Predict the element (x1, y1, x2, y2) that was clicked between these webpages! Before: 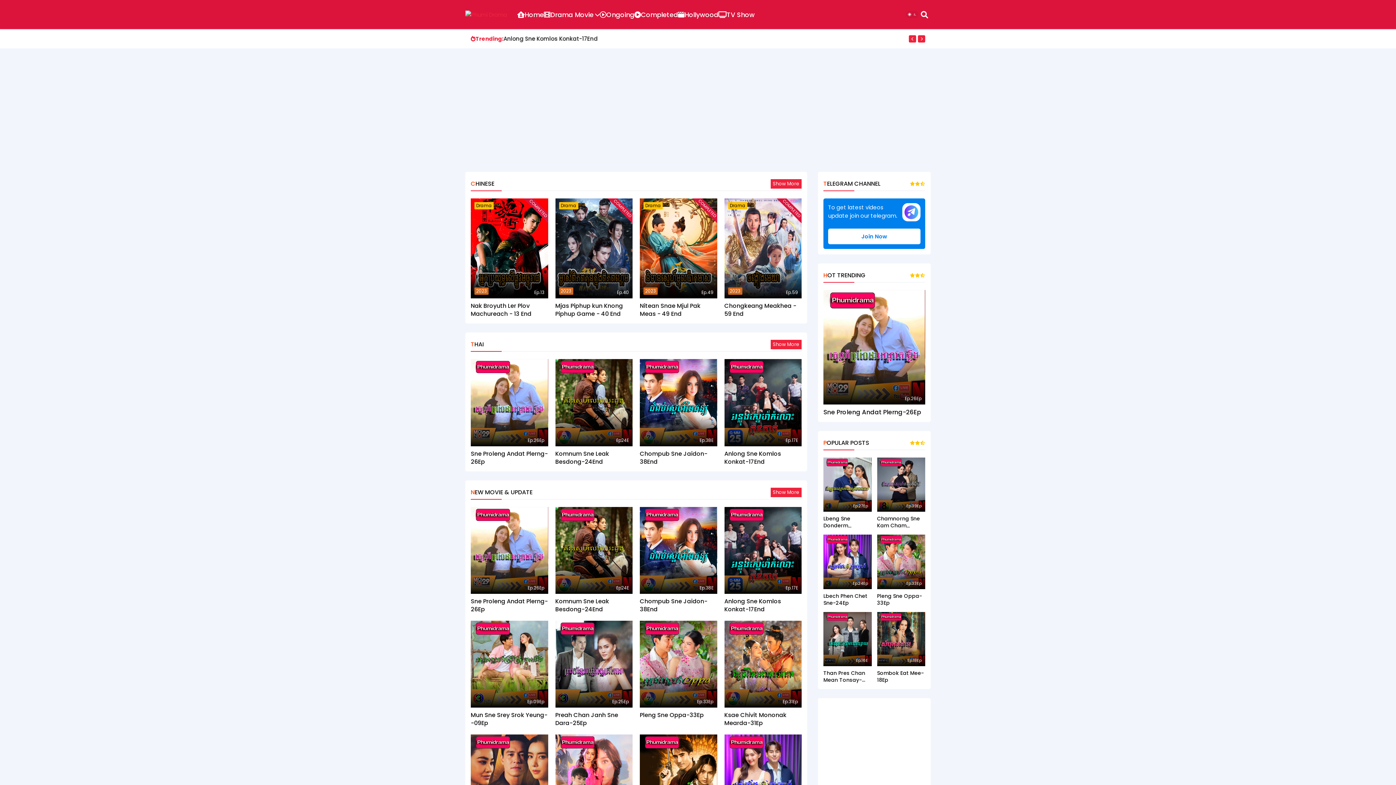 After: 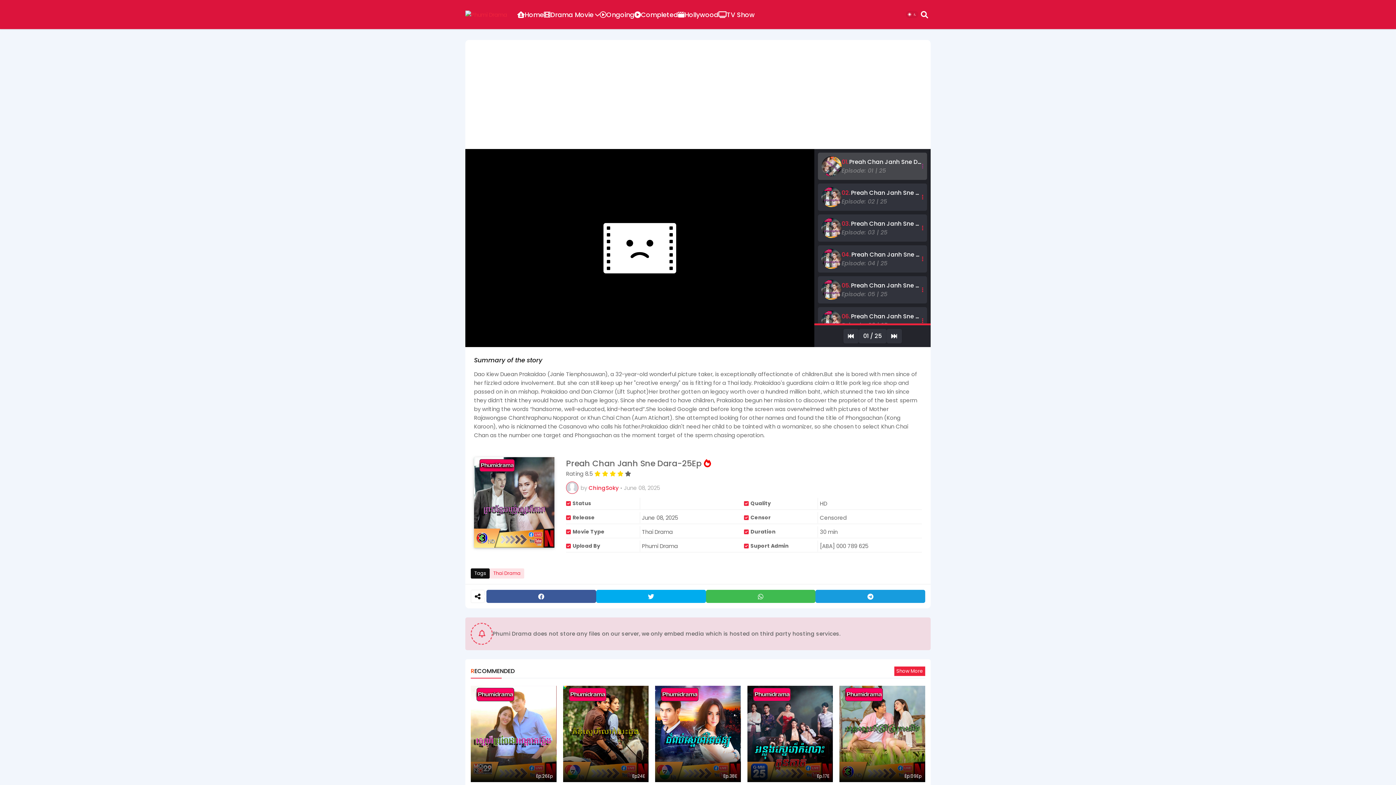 Action: bbox: (555, 293, 632, 380)